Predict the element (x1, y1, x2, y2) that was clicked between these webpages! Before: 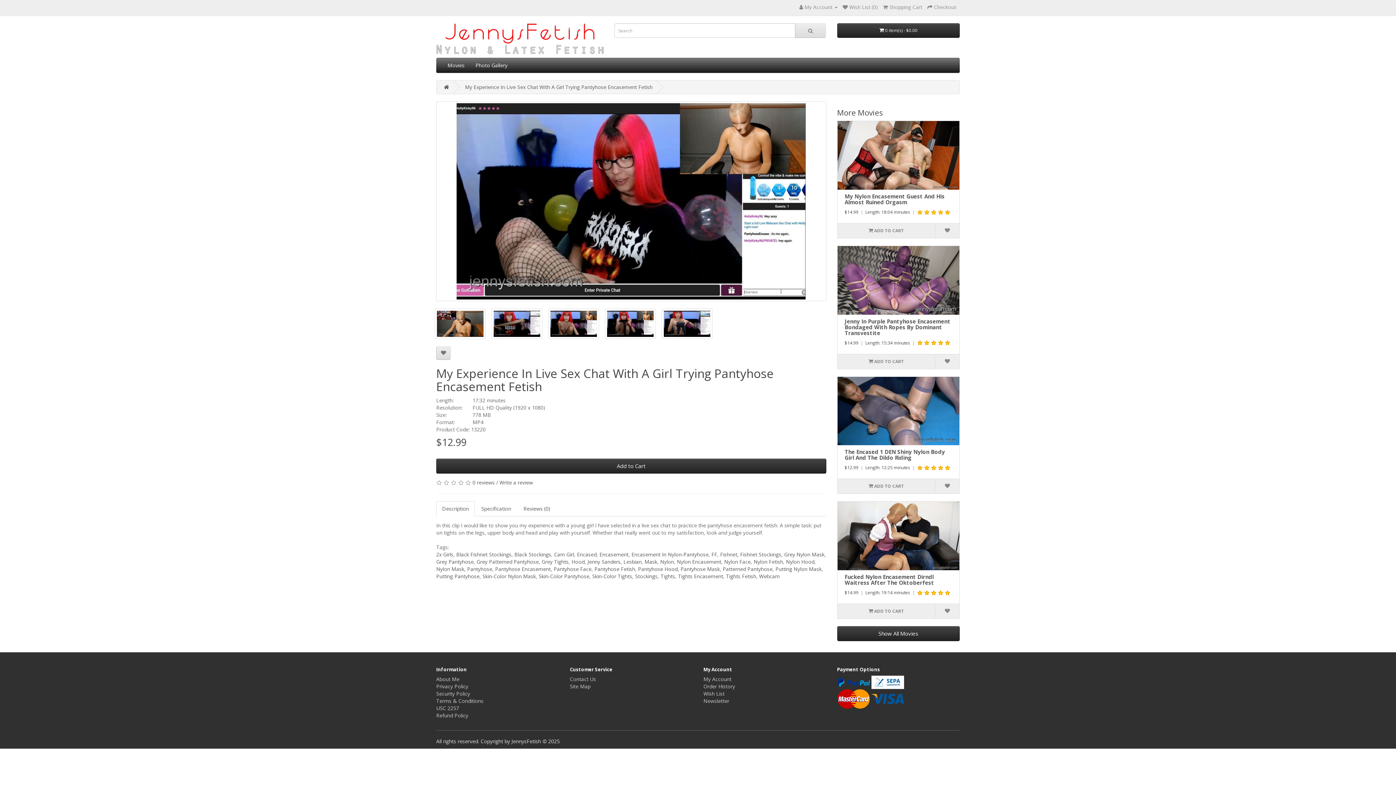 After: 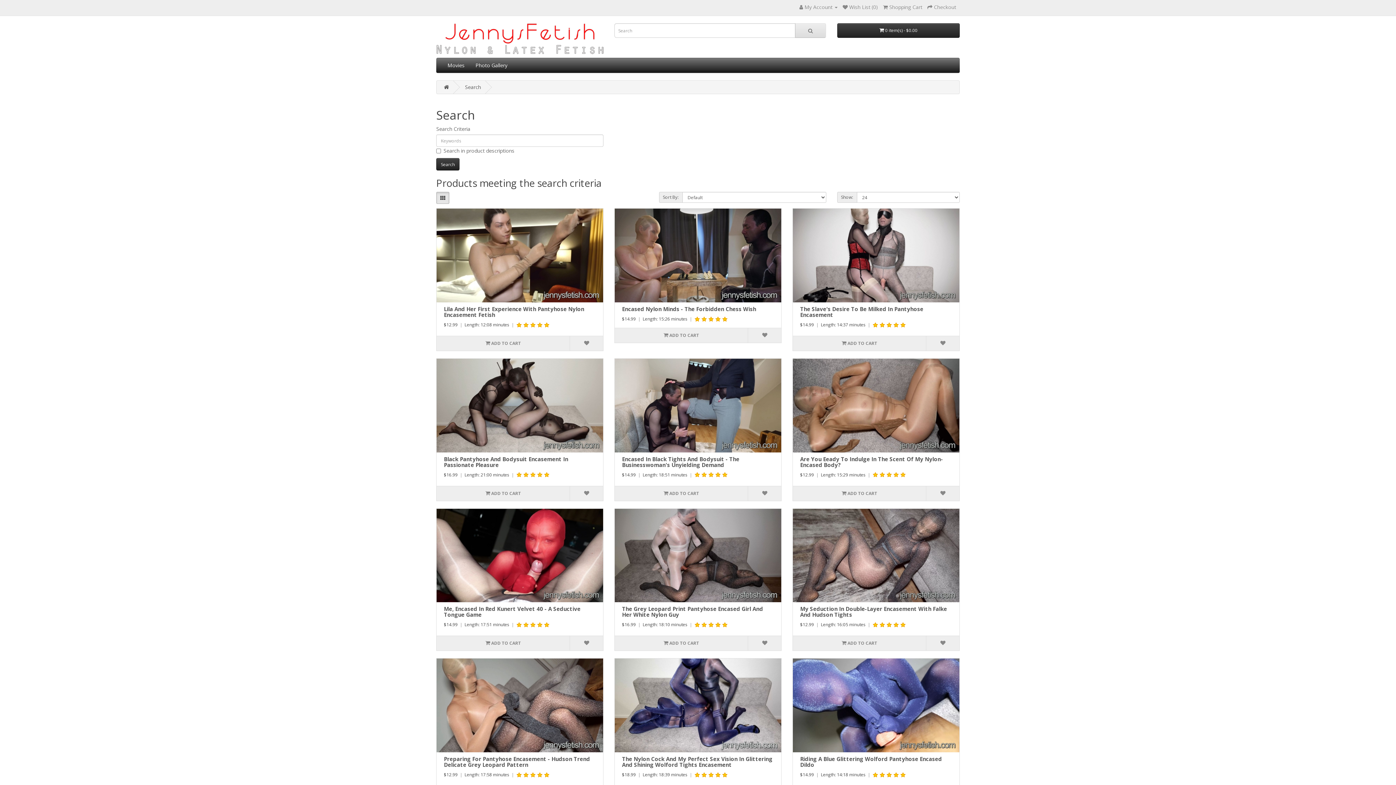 Action: label: Nylon Encasement bbox: (677, 558, 721, 565)